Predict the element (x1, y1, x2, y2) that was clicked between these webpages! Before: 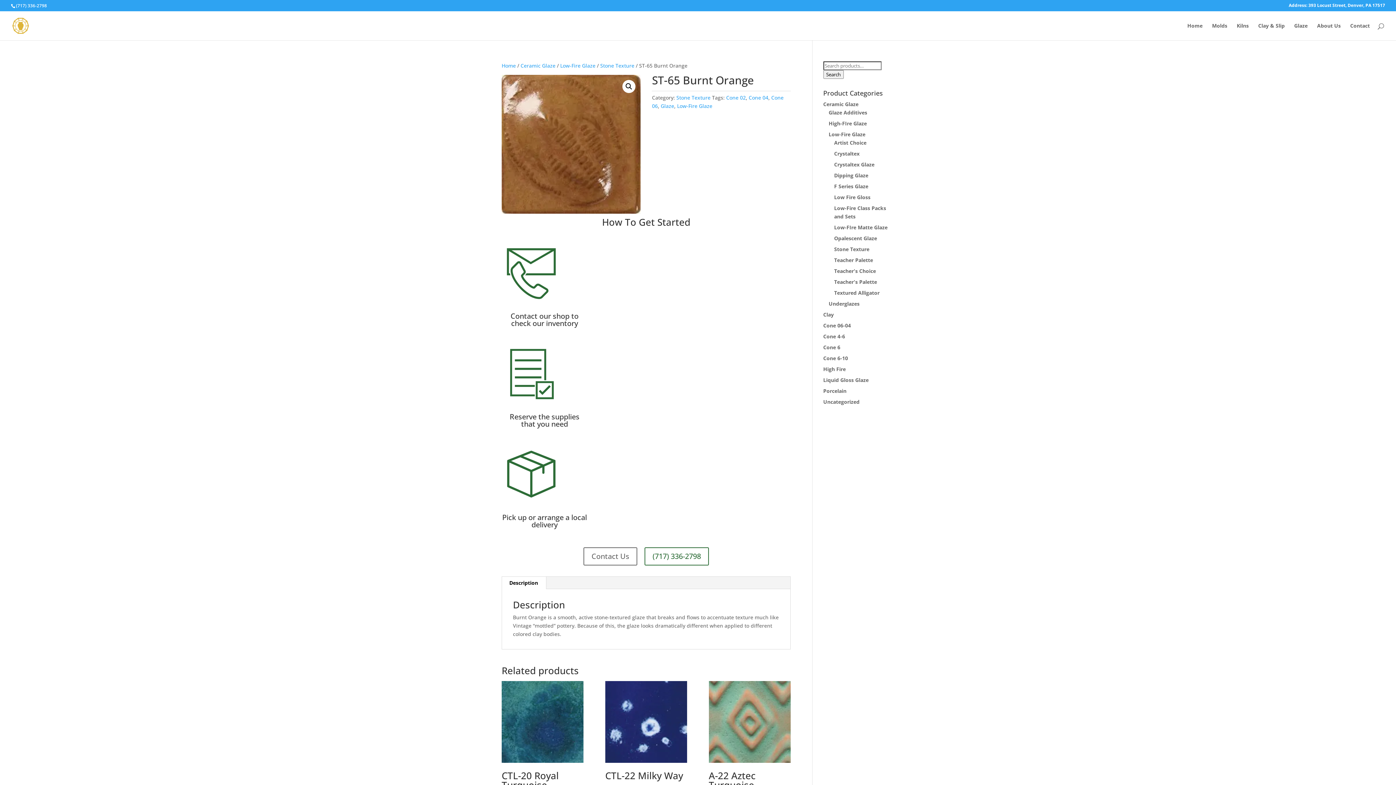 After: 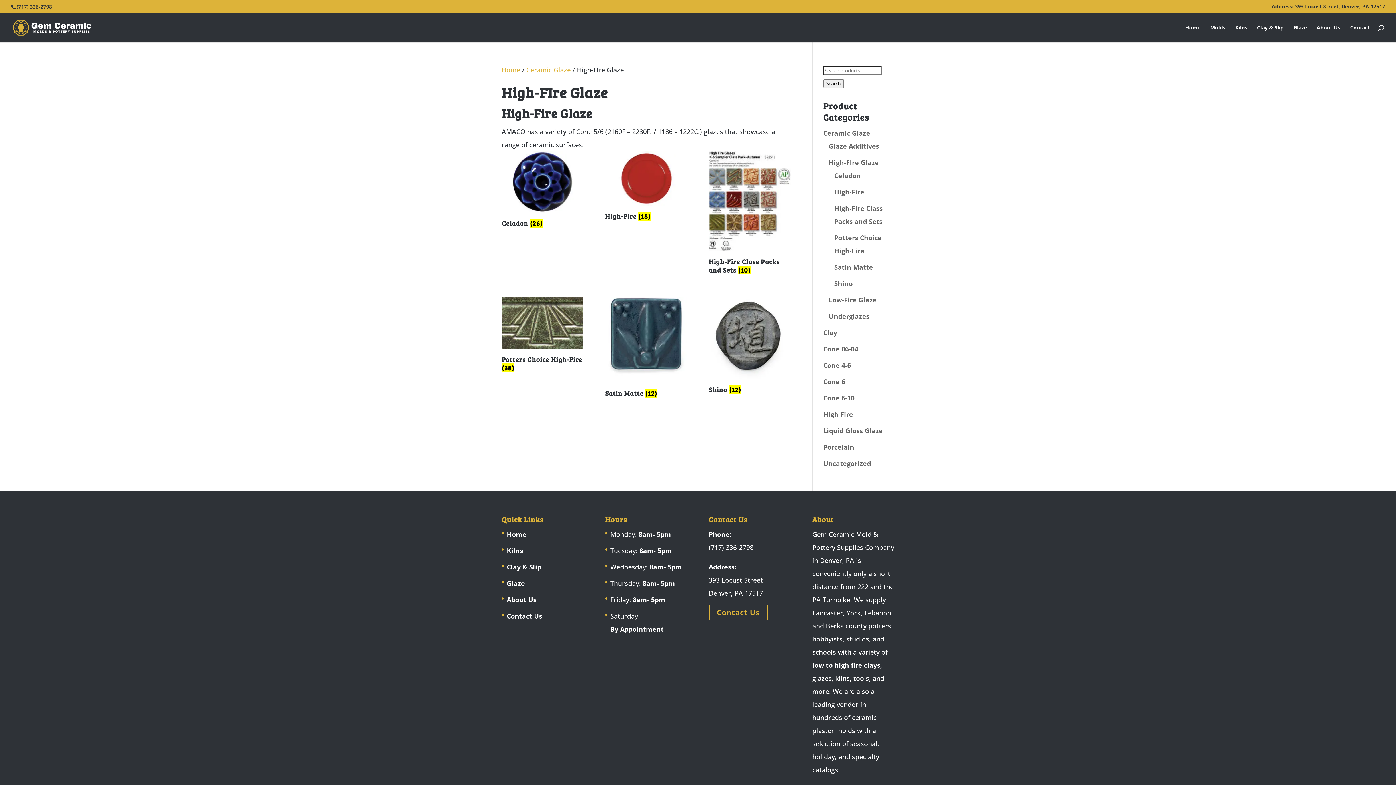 Action: label: High-FIre Glaze bbox: (828, 120, 867, 126)